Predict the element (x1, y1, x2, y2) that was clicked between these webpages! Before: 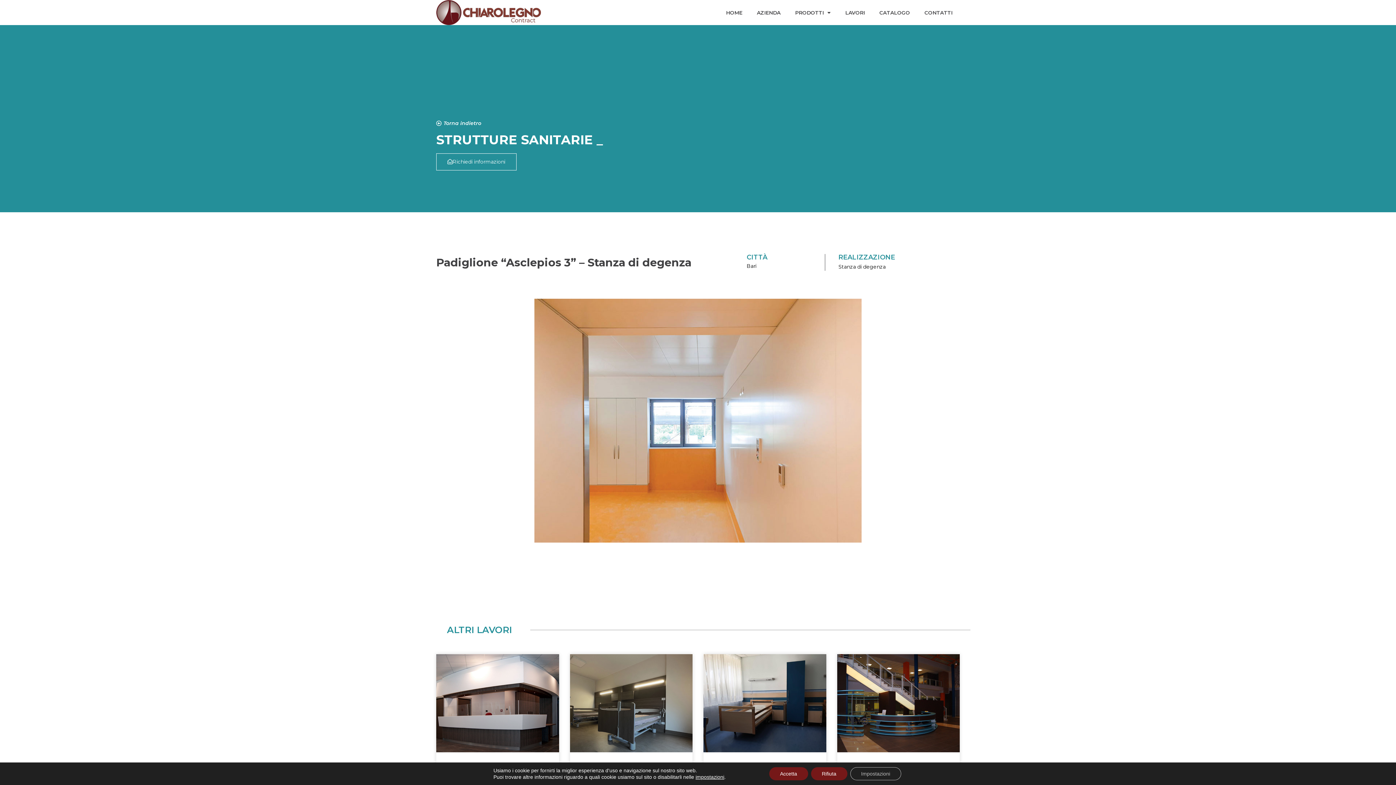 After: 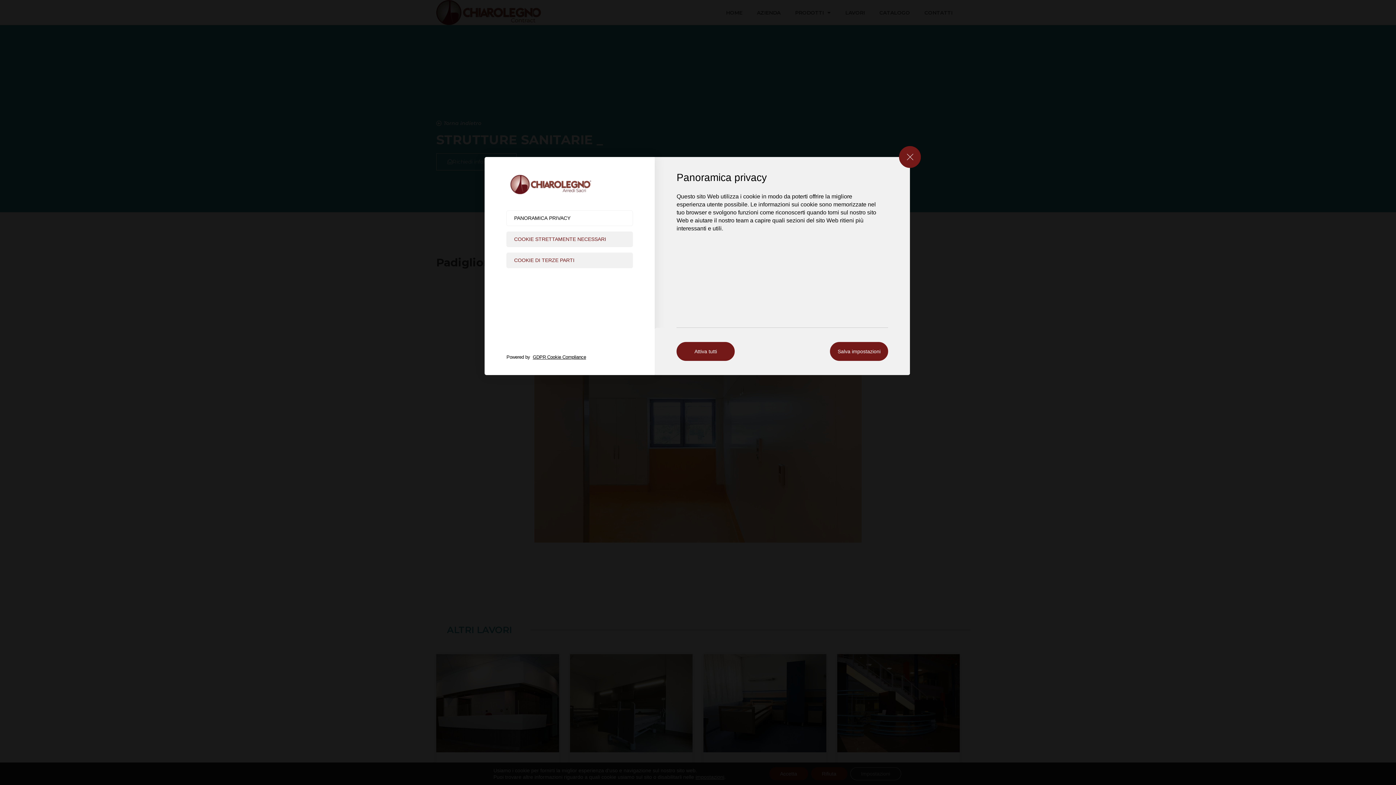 Action: label: impostazioni bbox: (695, 774, 724, 780)